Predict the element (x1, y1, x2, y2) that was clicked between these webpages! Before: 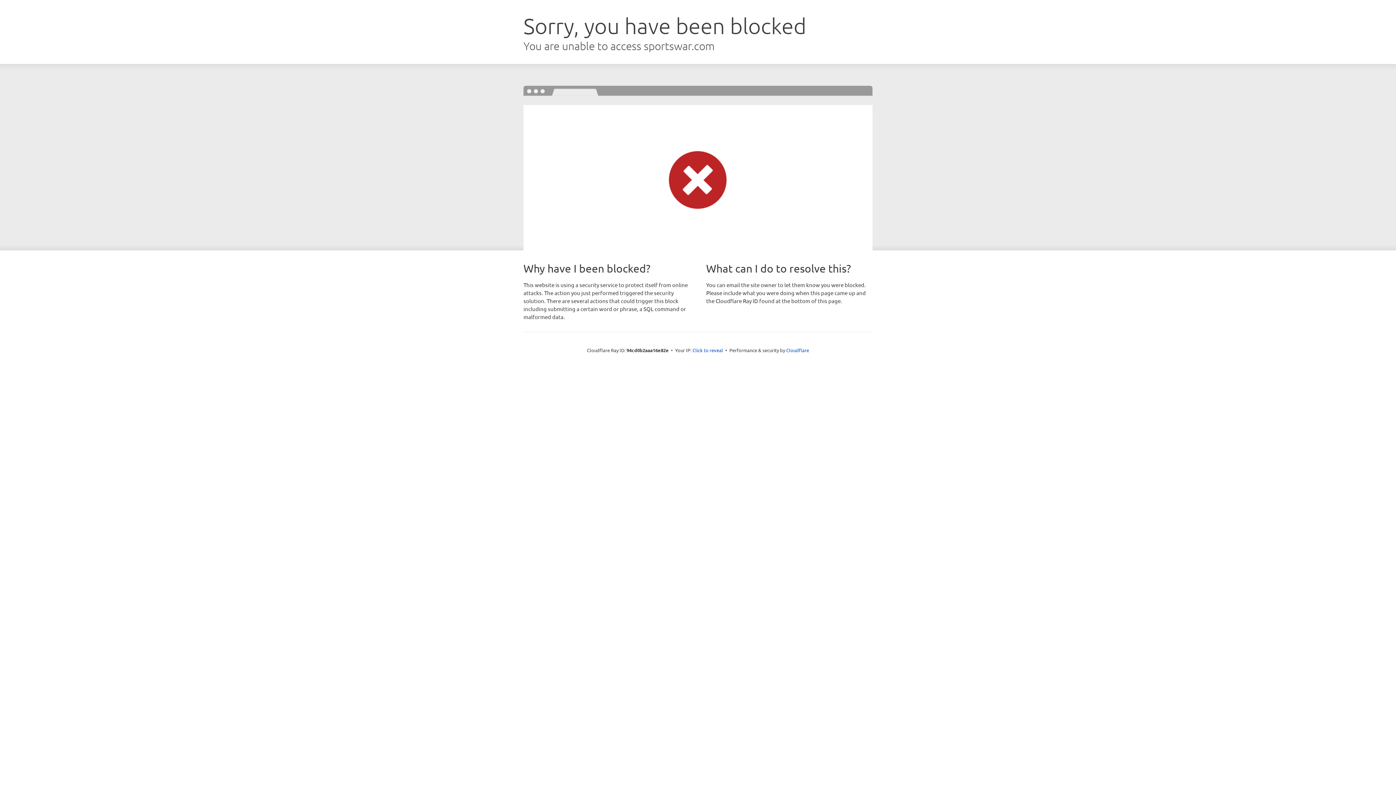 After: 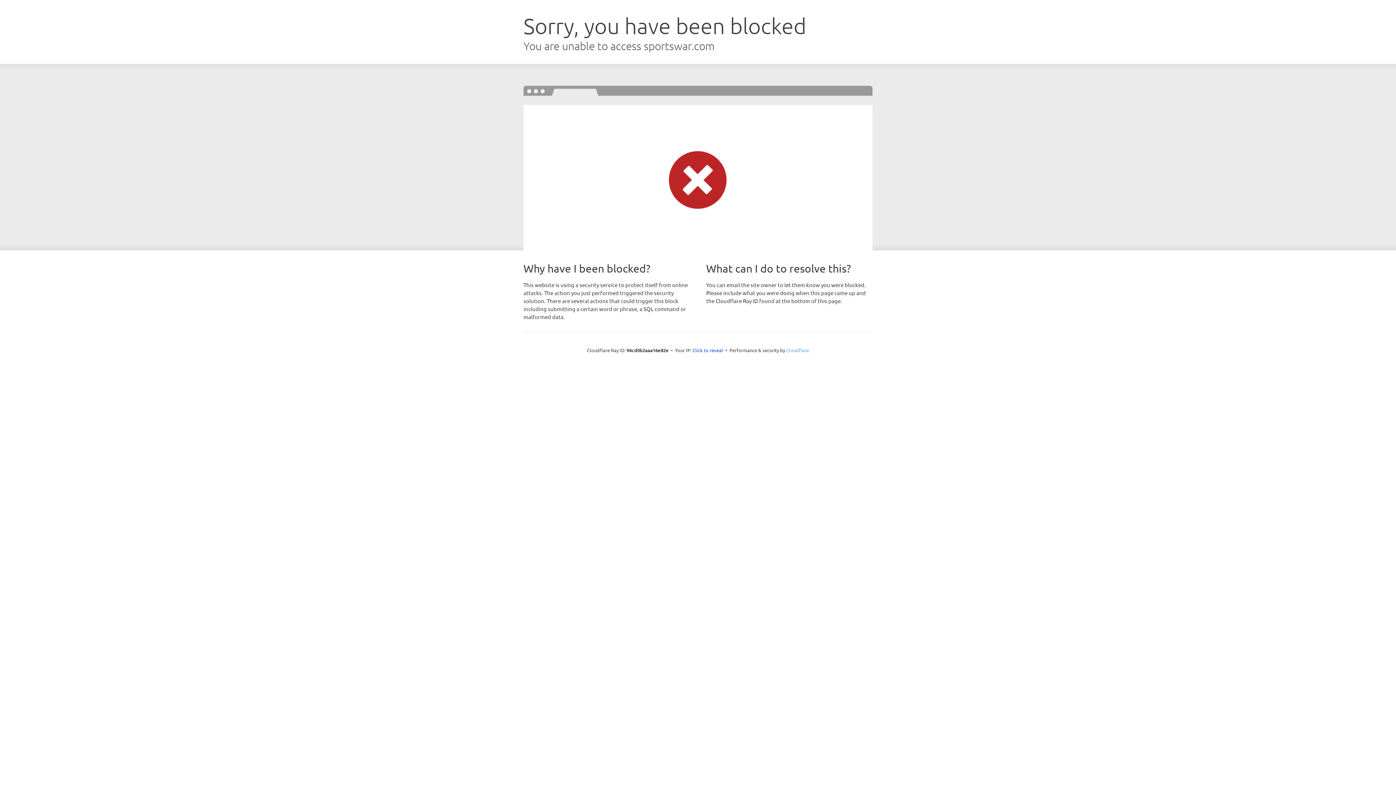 Action: bbox: (786, 347, 809, 353) label: Cloudflare